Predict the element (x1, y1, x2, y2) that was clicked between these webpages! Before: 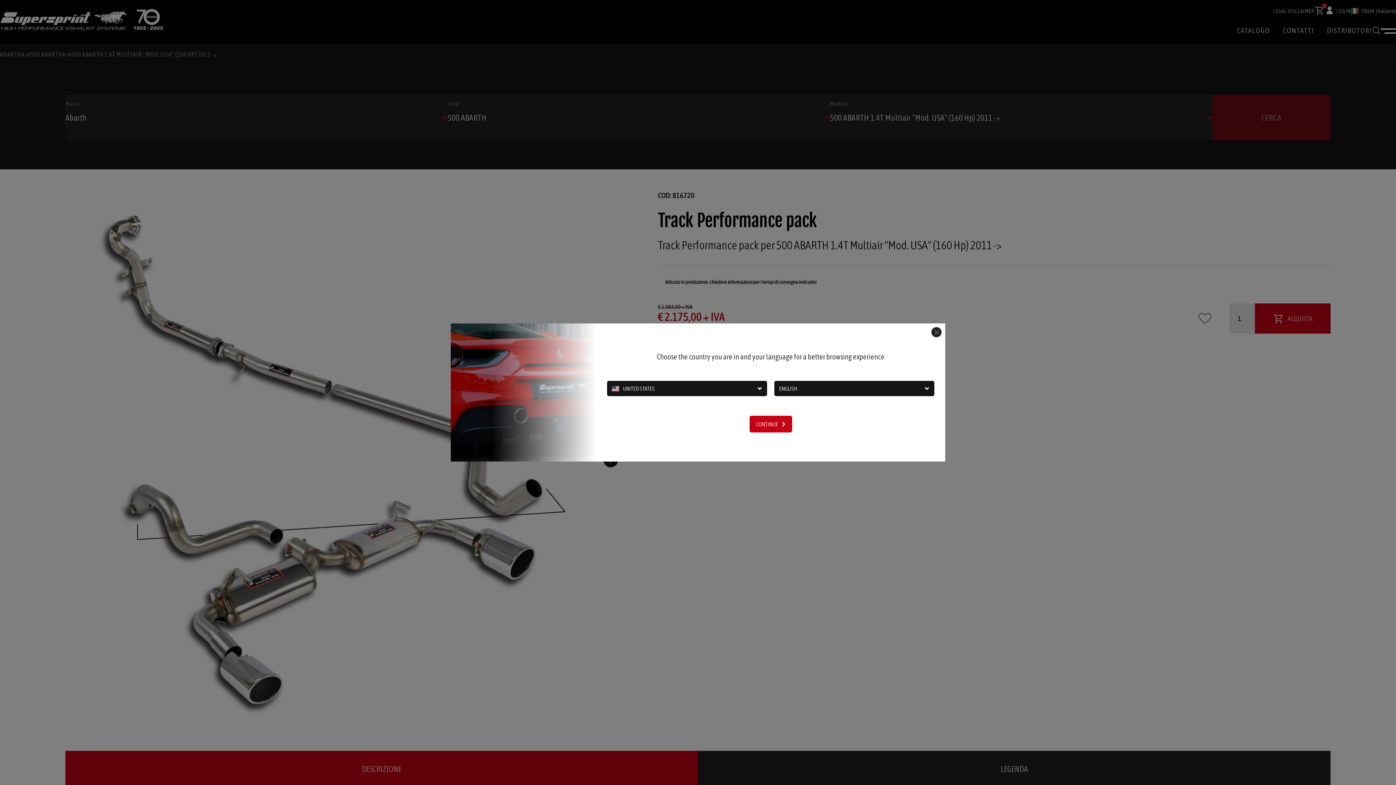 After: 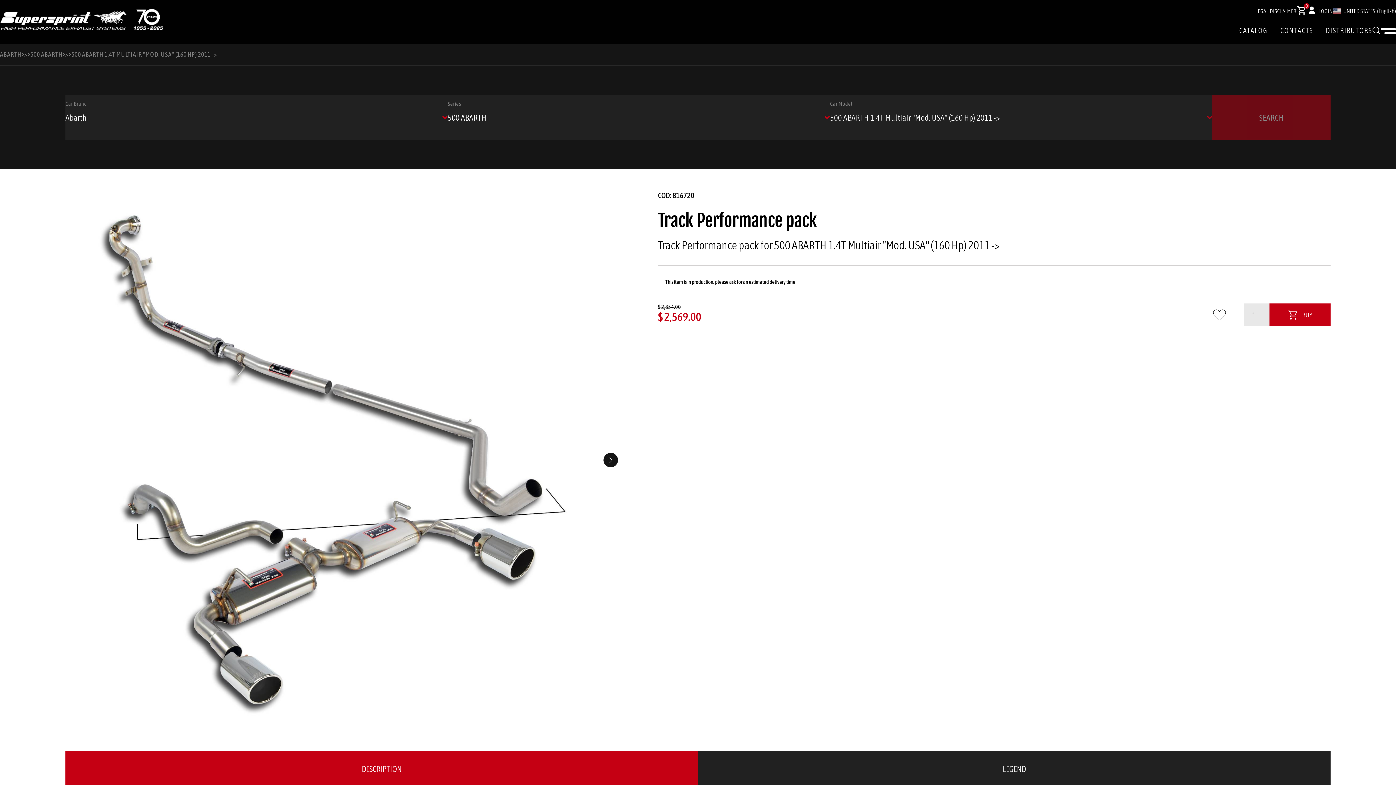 Action: label: CONTINUE bbox: (749, 416, 792, 432)